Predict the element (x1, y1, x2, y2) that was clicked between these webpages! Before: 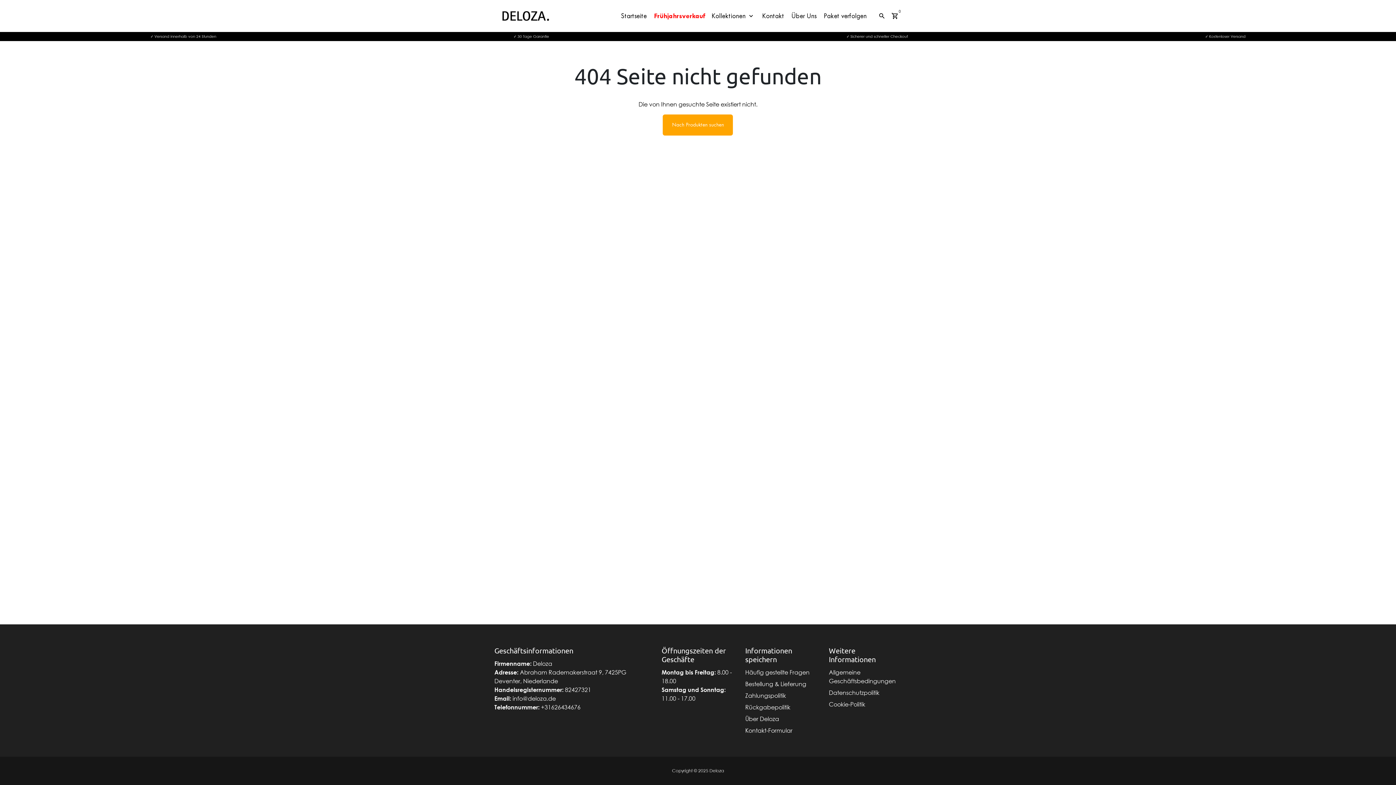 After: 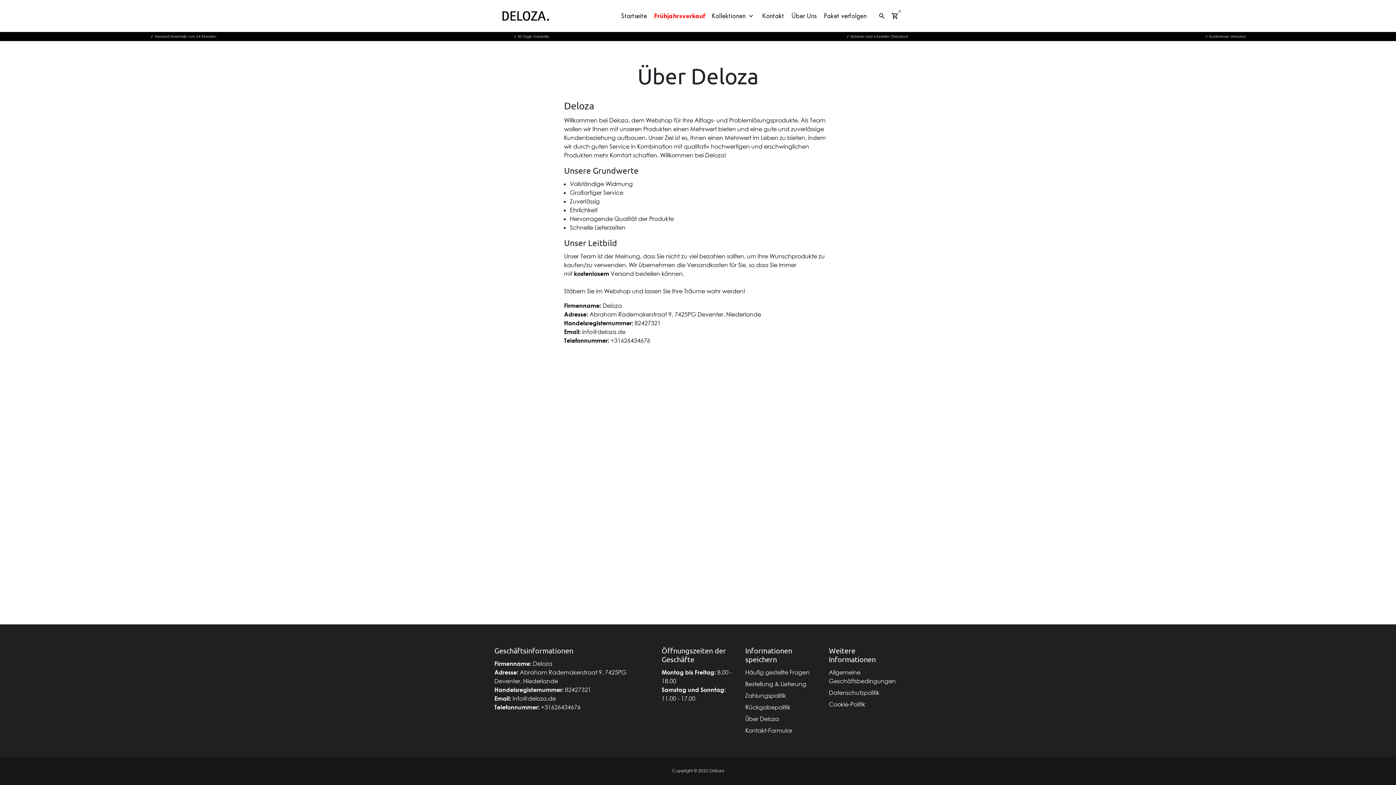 Action: label: Über Uns bbox: (788, 9, 819, 22)